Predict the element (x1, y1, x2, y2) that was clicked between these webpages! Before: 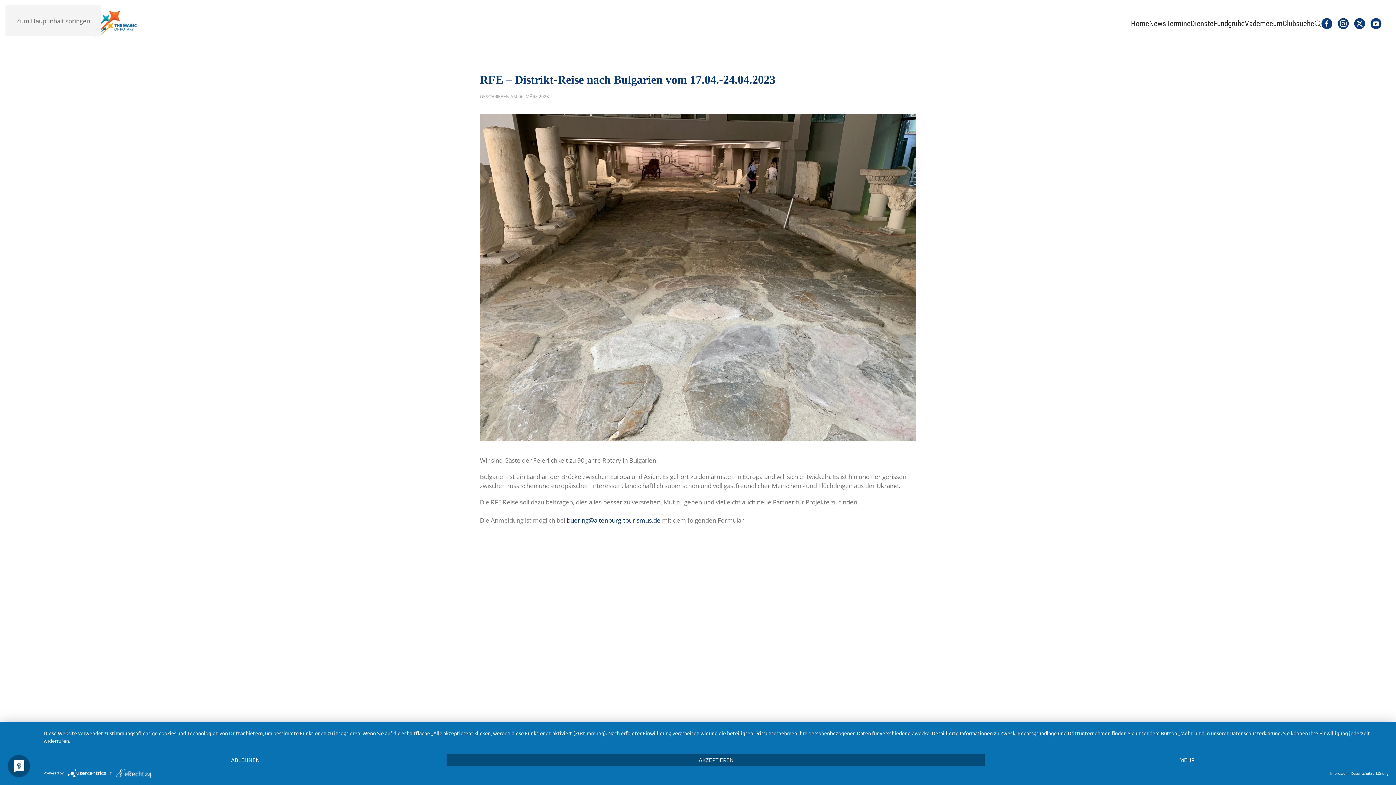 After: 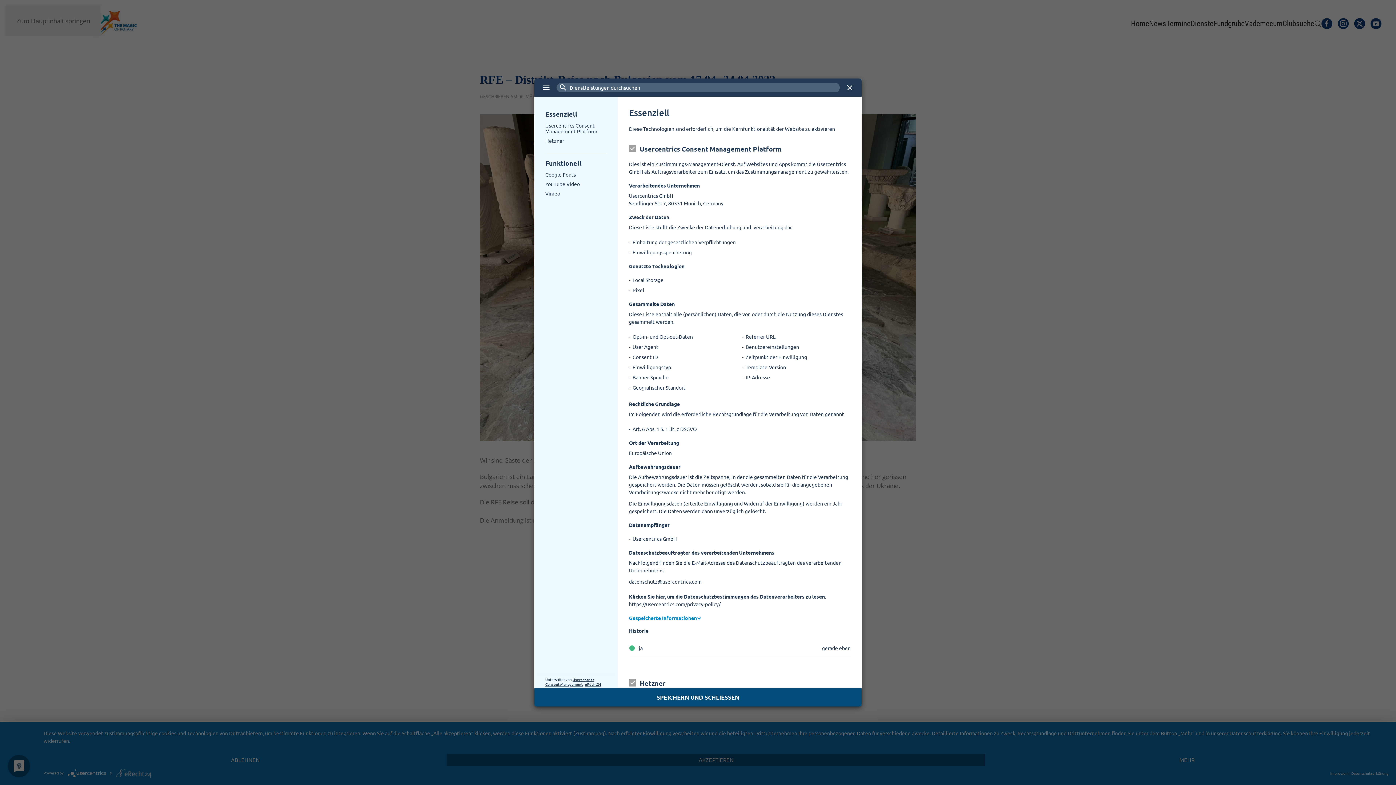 Action: bbox: (985, 754, 1389, 766) label: MEHR